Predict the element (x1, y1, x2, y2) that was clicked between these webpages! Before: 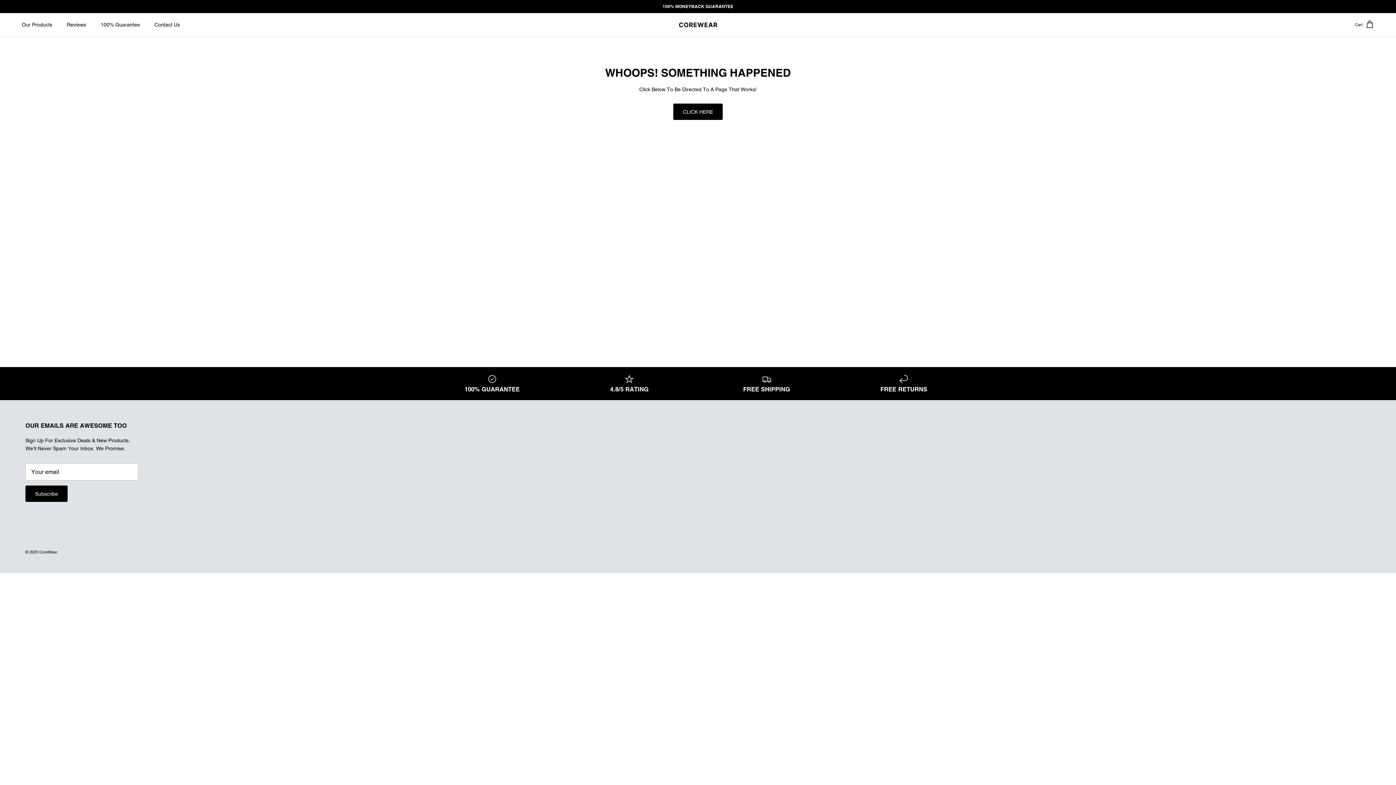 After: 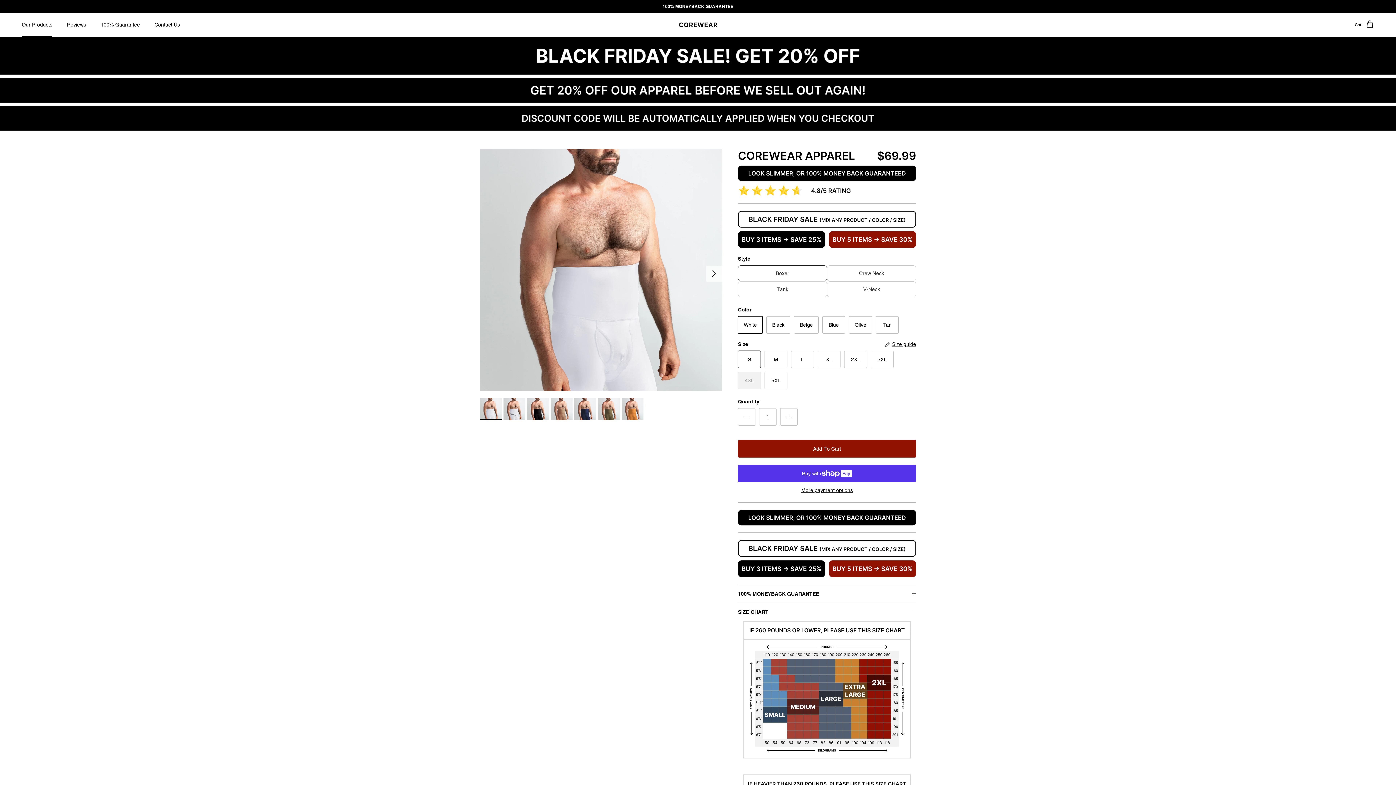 Action: bbox: (39, 549, 57, 555) label: CoreWear